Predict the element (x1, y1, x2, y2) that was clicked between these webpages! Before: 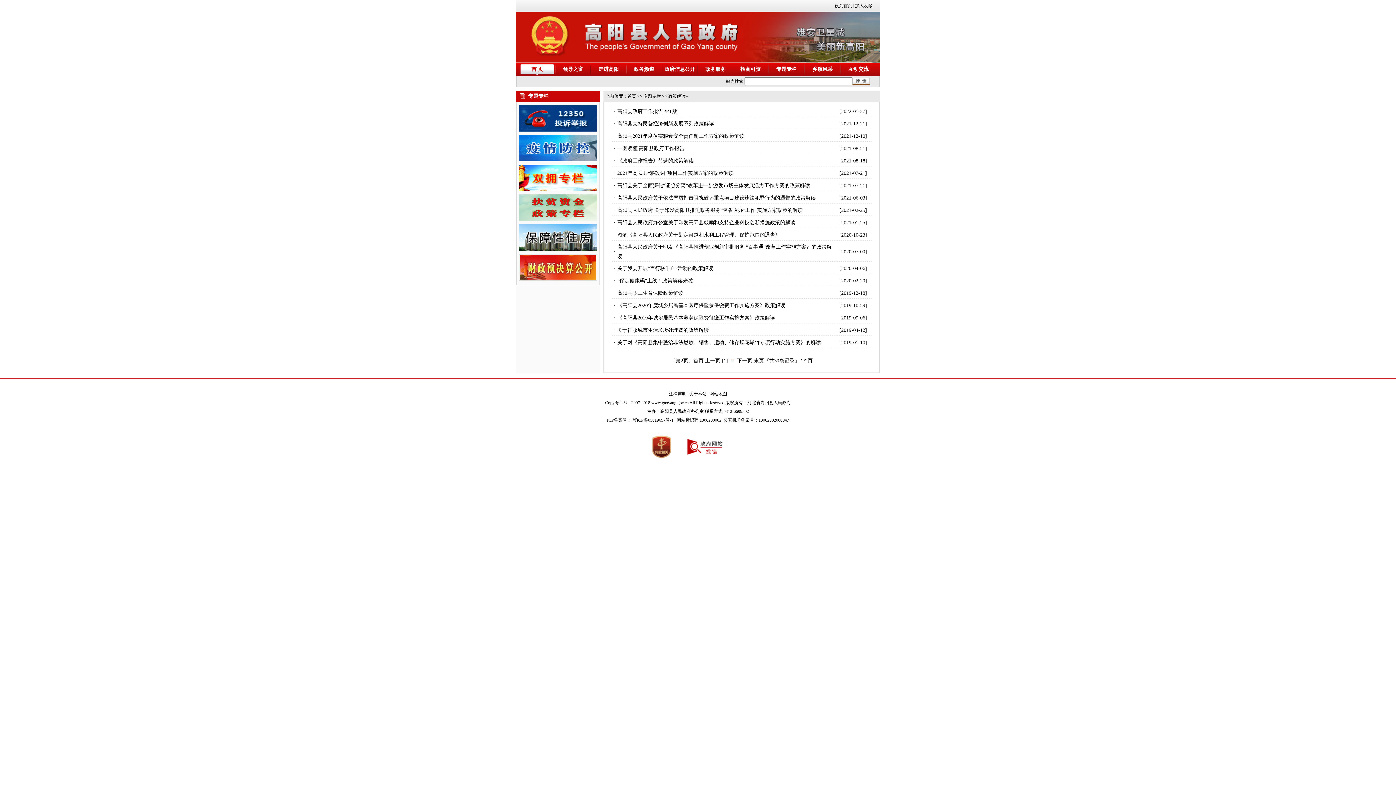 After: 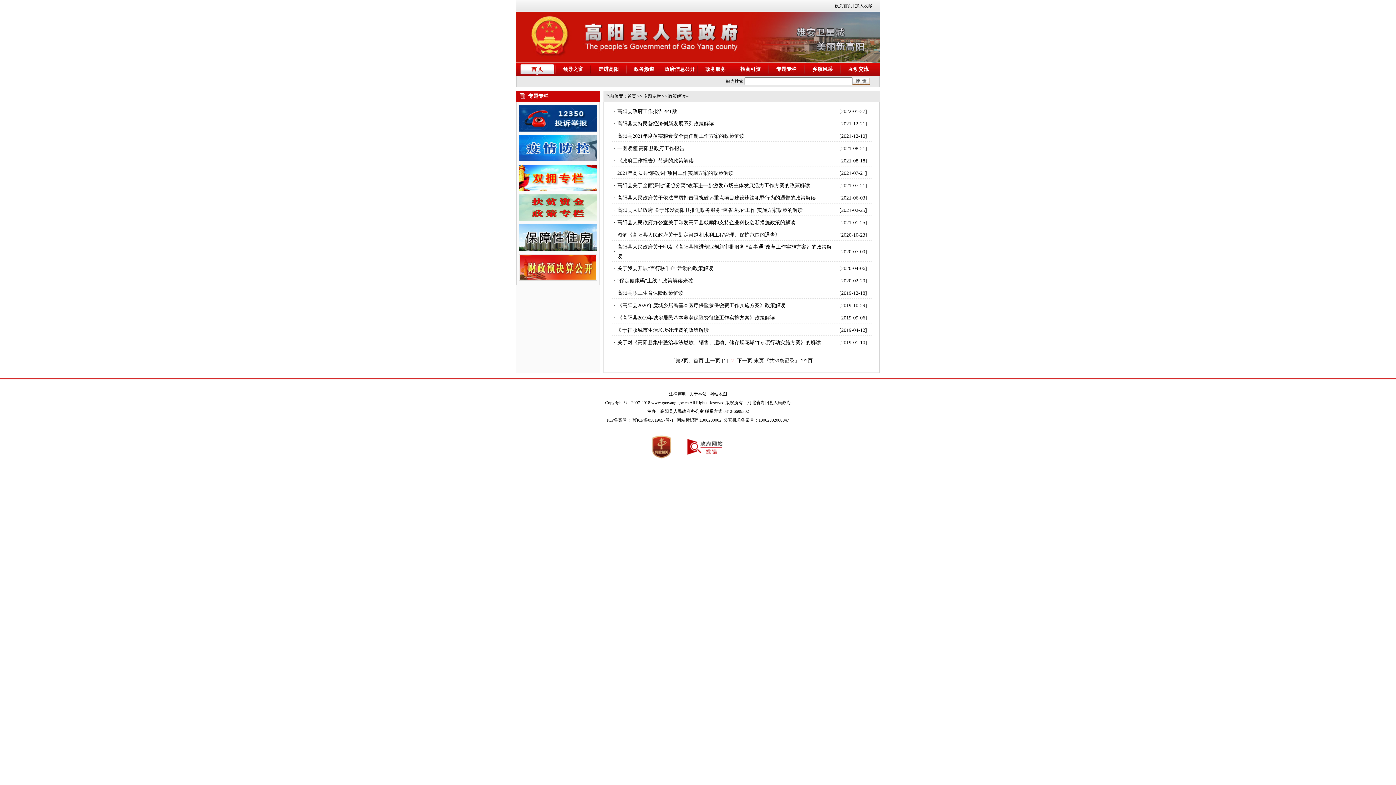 Action: bbox: (723, 417, 789, 422) label: 公安机关备案号：13062802000047